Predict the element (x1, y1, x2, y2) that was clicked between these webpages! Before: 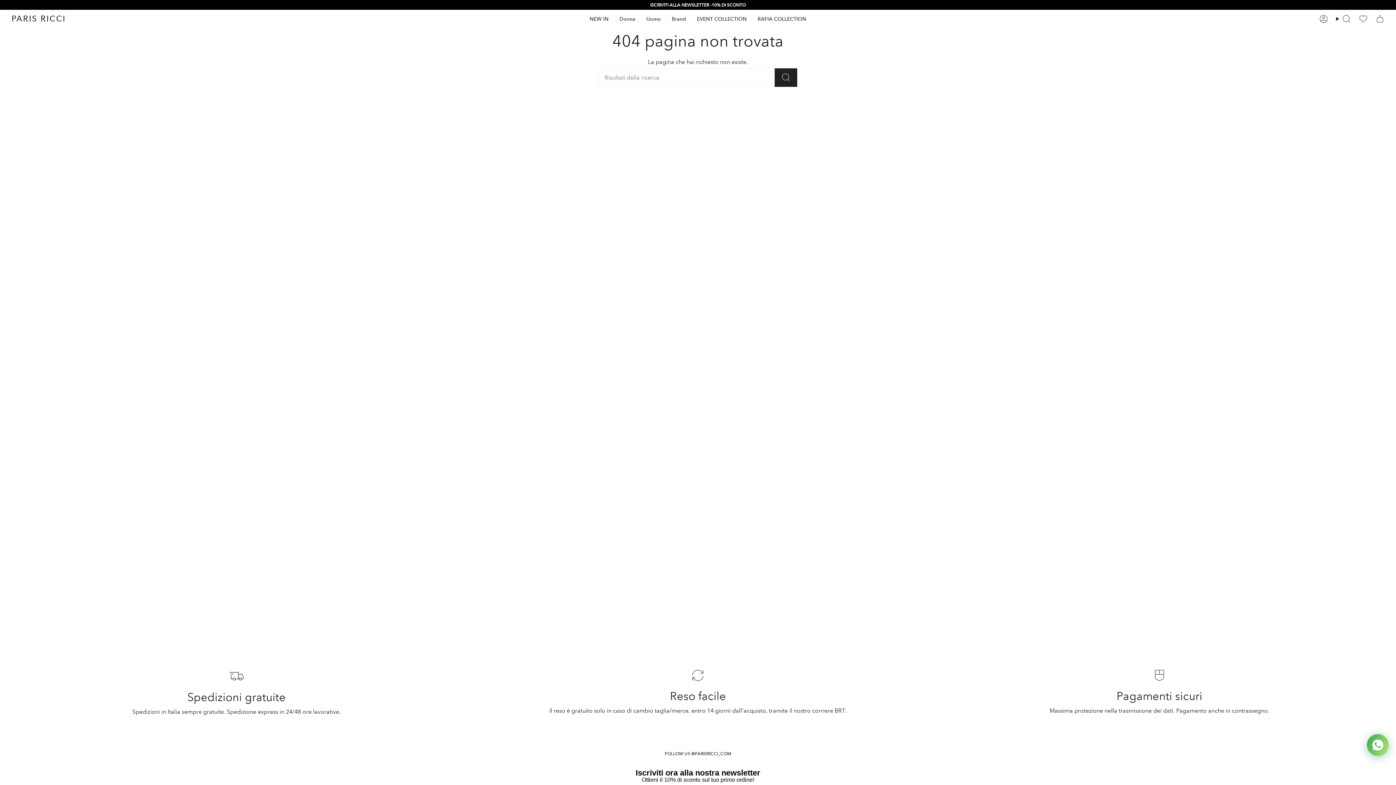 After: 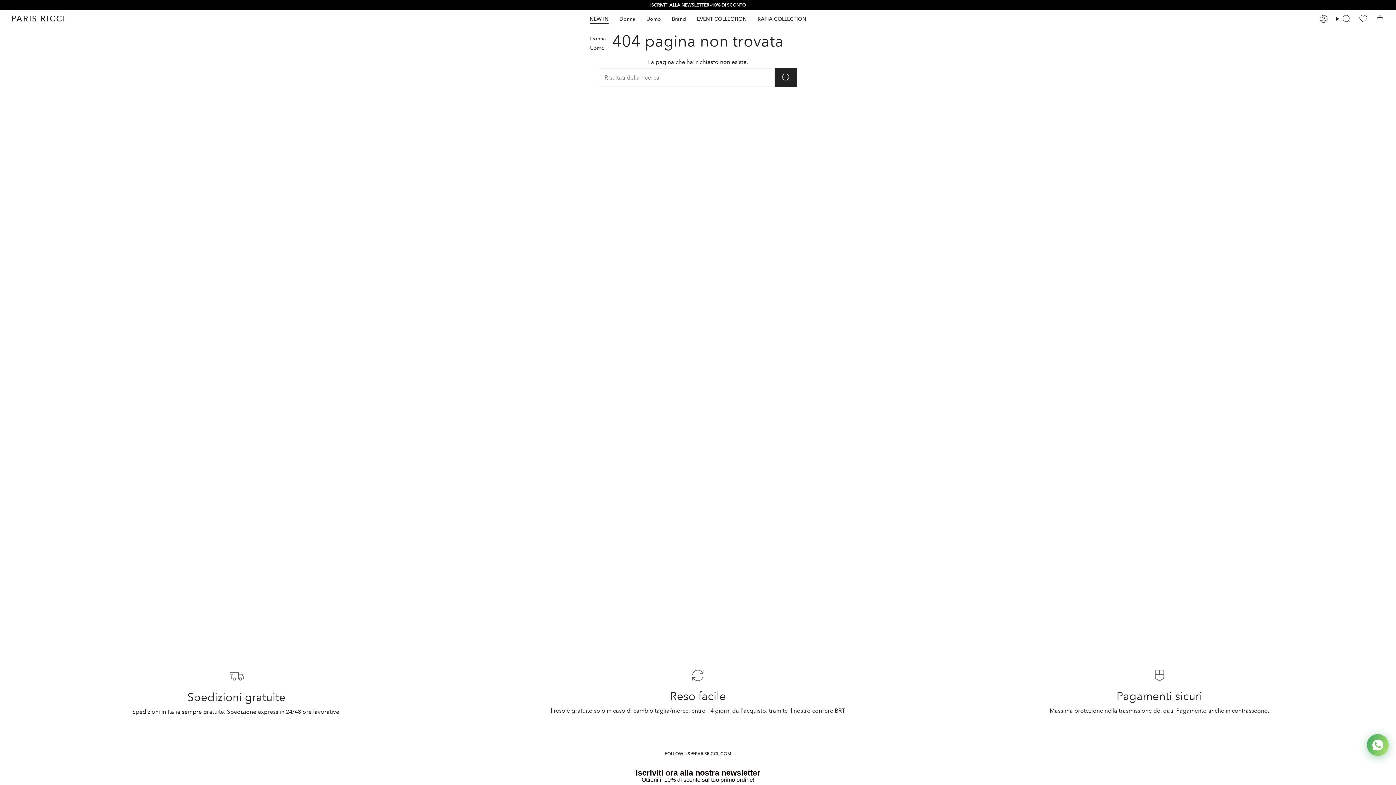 Action: bbox: (584, 14, 614, 23) label: NEW IN